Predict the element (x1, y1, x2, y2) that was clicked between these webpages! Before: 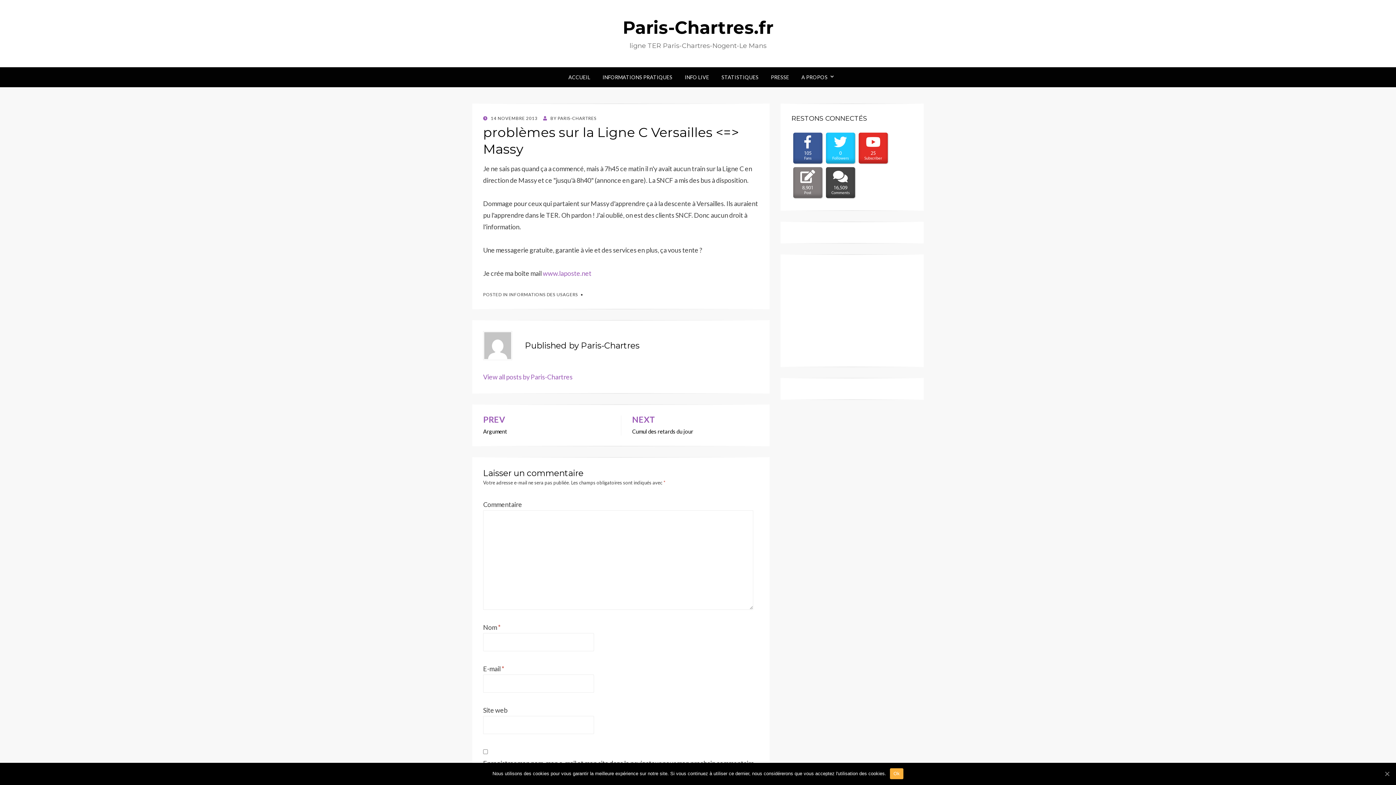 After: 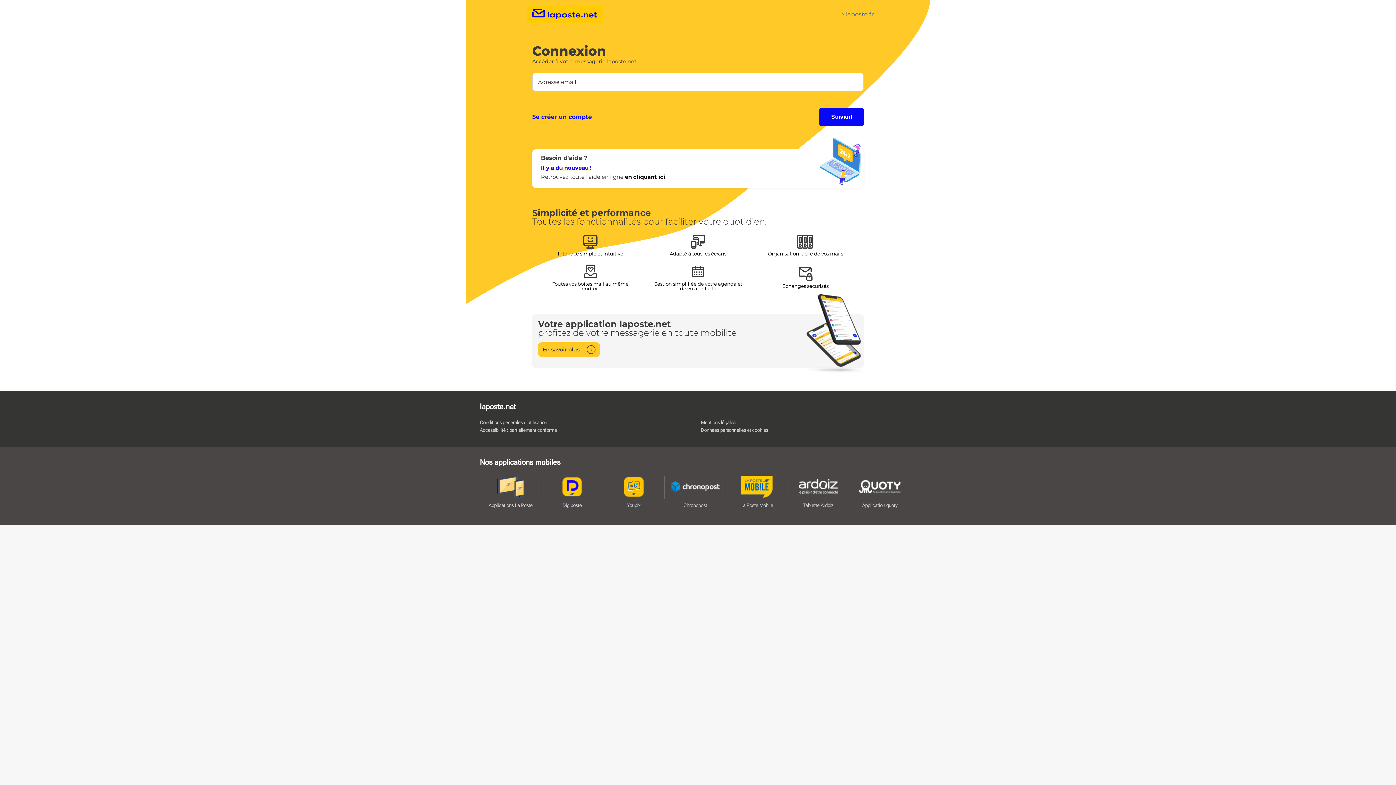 Action: label: www.laposte.net bbox: (542, 269, 591, 277)